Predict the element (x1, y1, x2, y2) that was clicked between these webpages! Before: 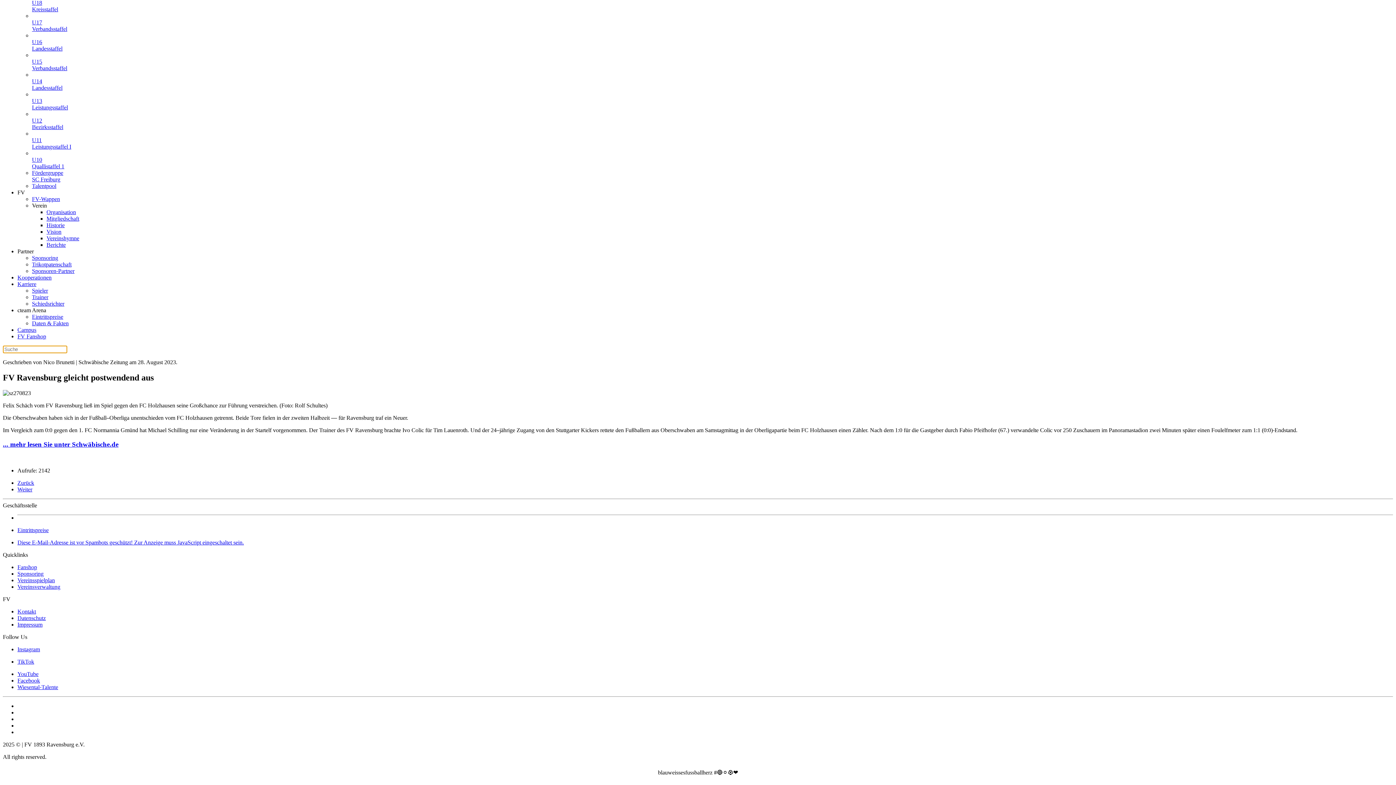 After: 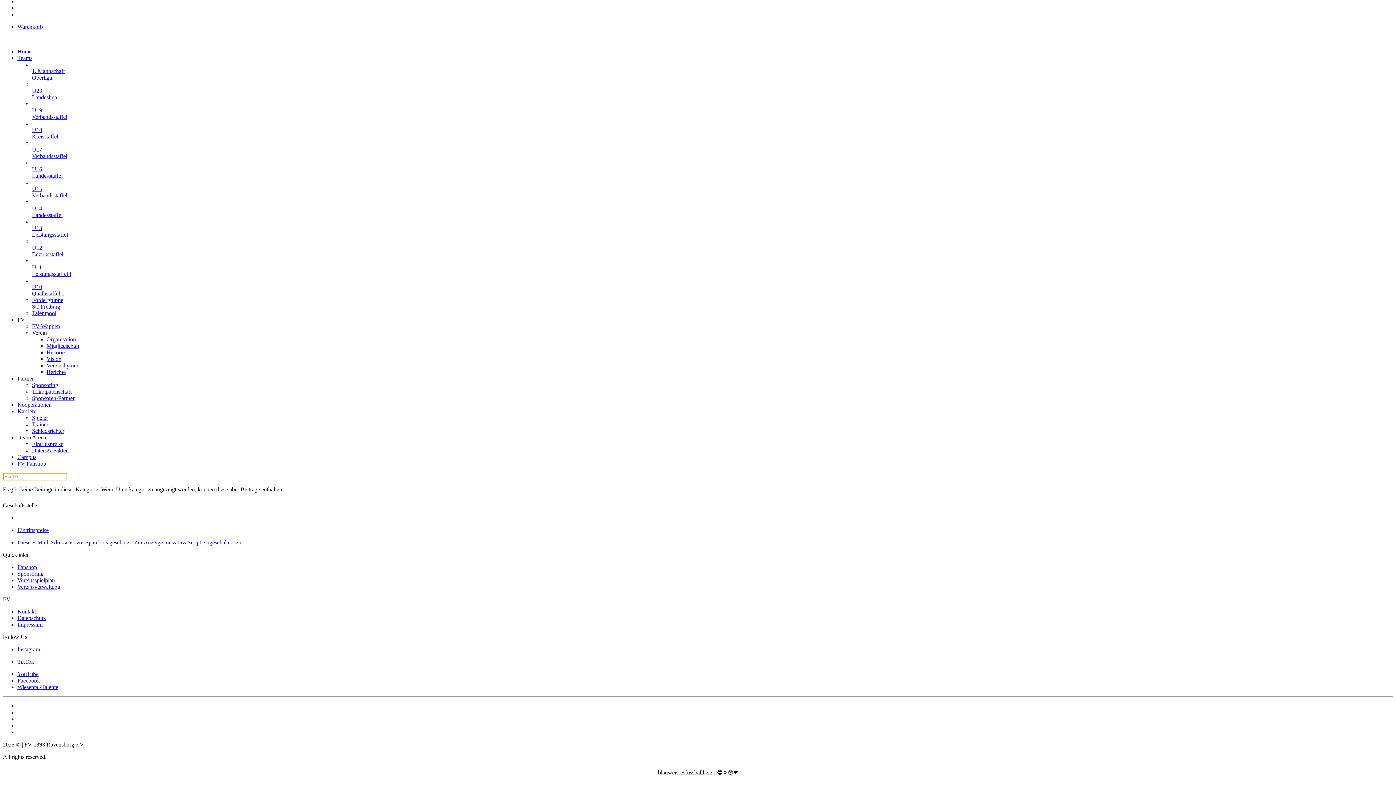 Action: label: Kontakt bbox: (17, 608, 36, 615)